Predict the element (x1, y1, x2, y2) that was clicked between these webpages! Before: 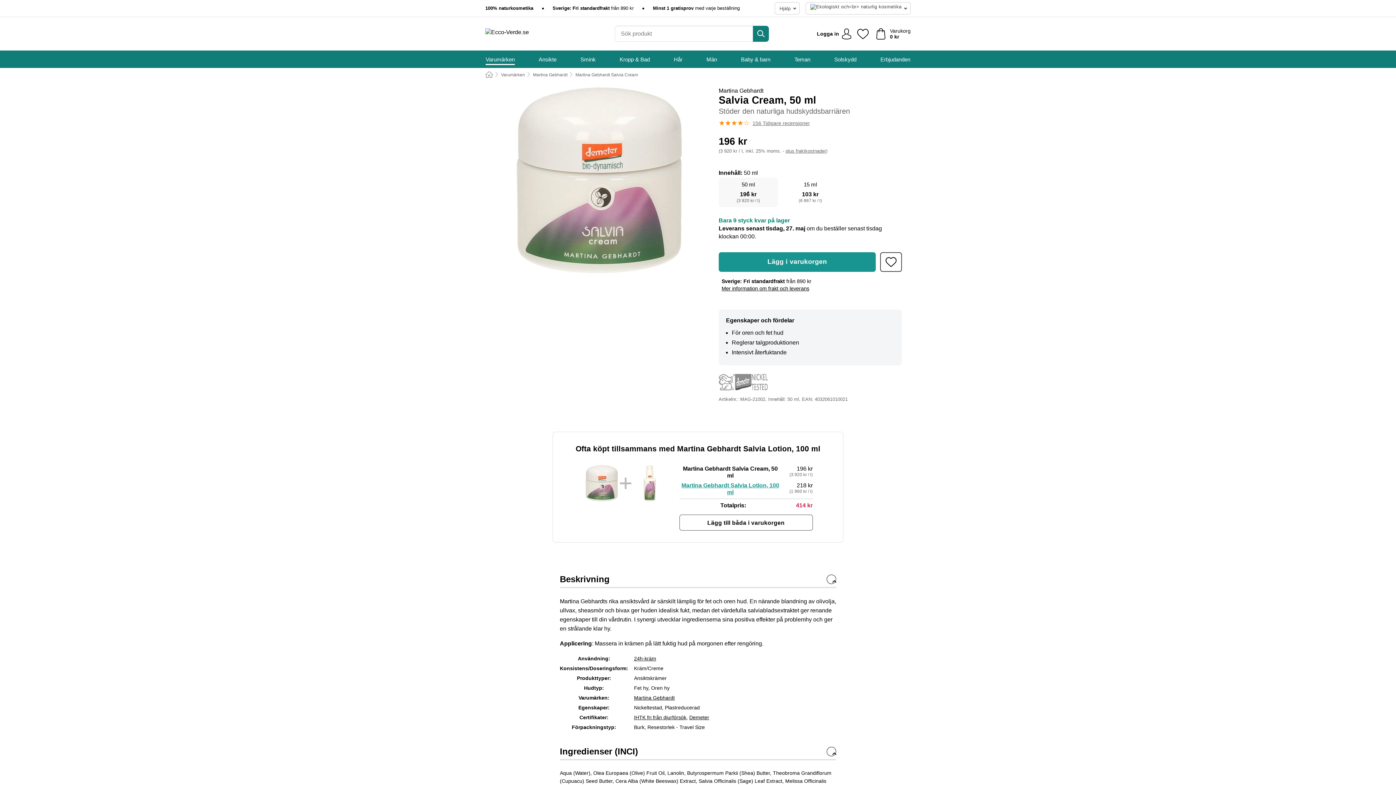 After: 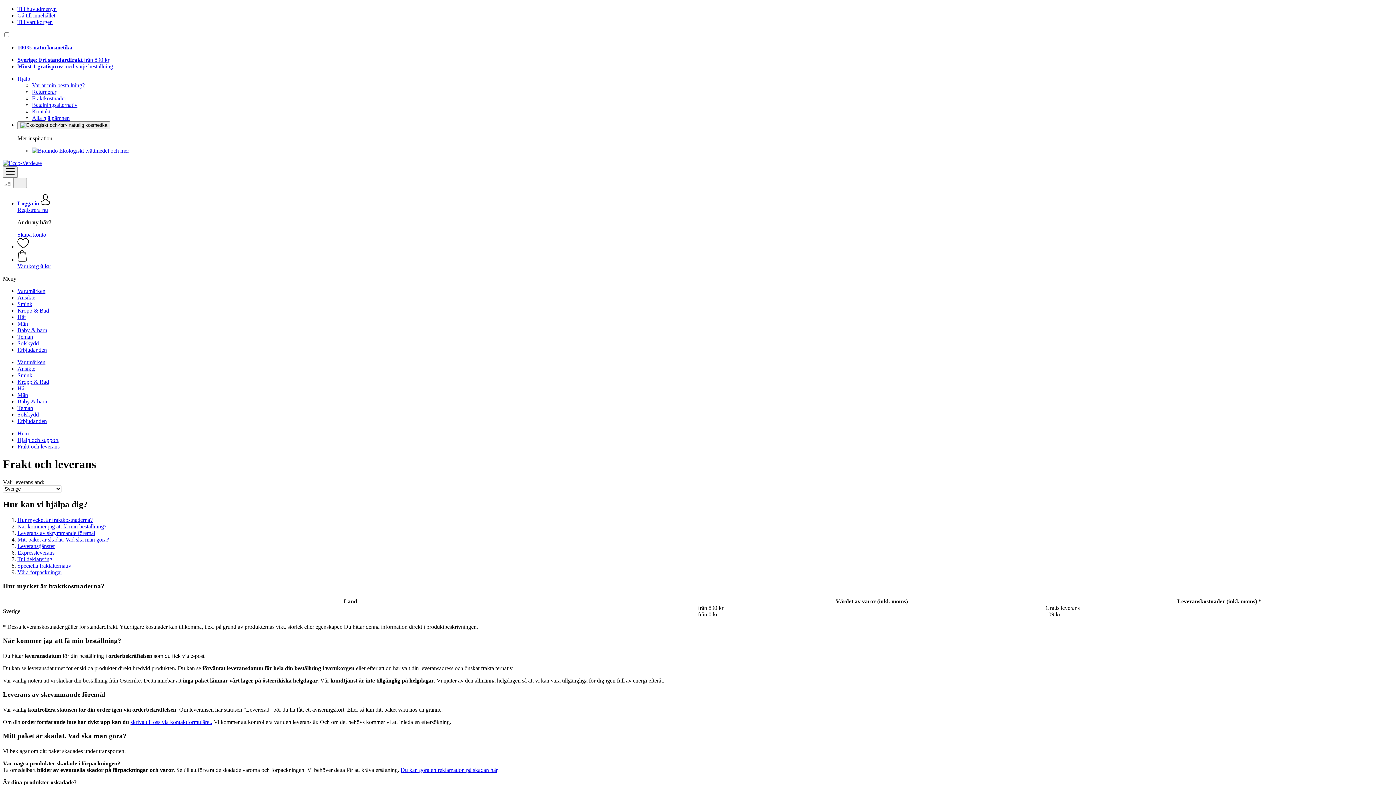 Action: label: plus fraktkostnader bbox: (785, 148, 826, 153)